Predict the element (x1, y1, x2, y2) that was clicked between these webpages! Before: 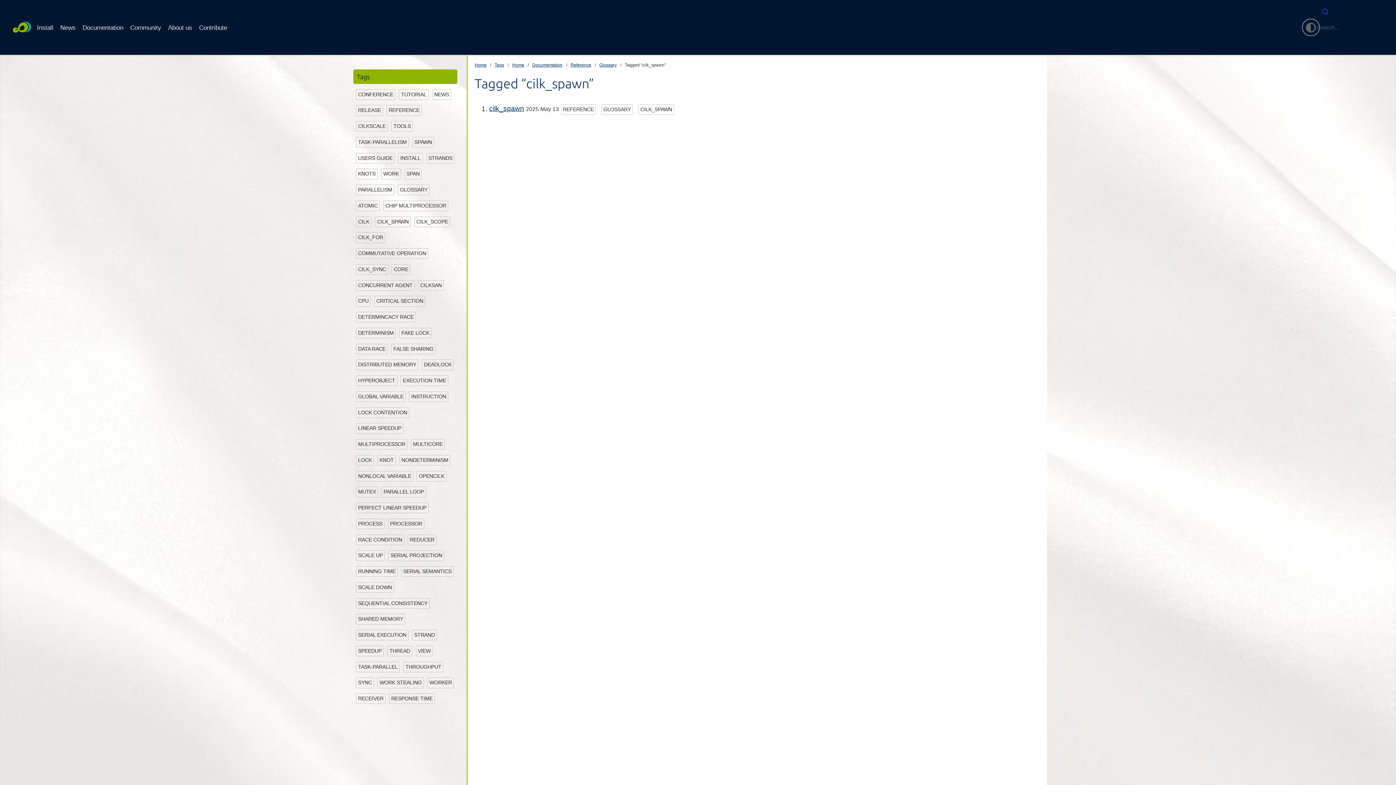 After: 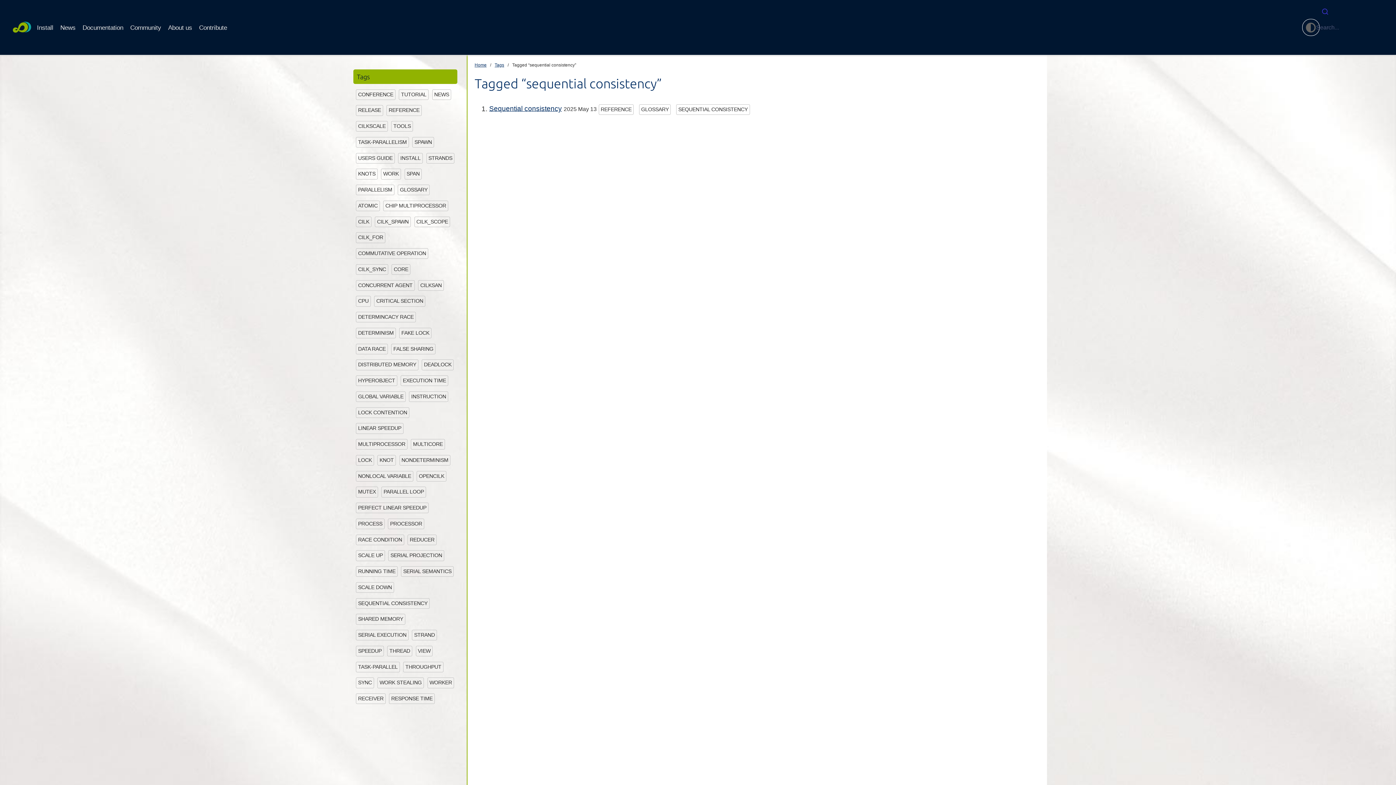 Action: label: SEQUENTIAL CONSISTENCY bbox: (356, 598, 429, 609)